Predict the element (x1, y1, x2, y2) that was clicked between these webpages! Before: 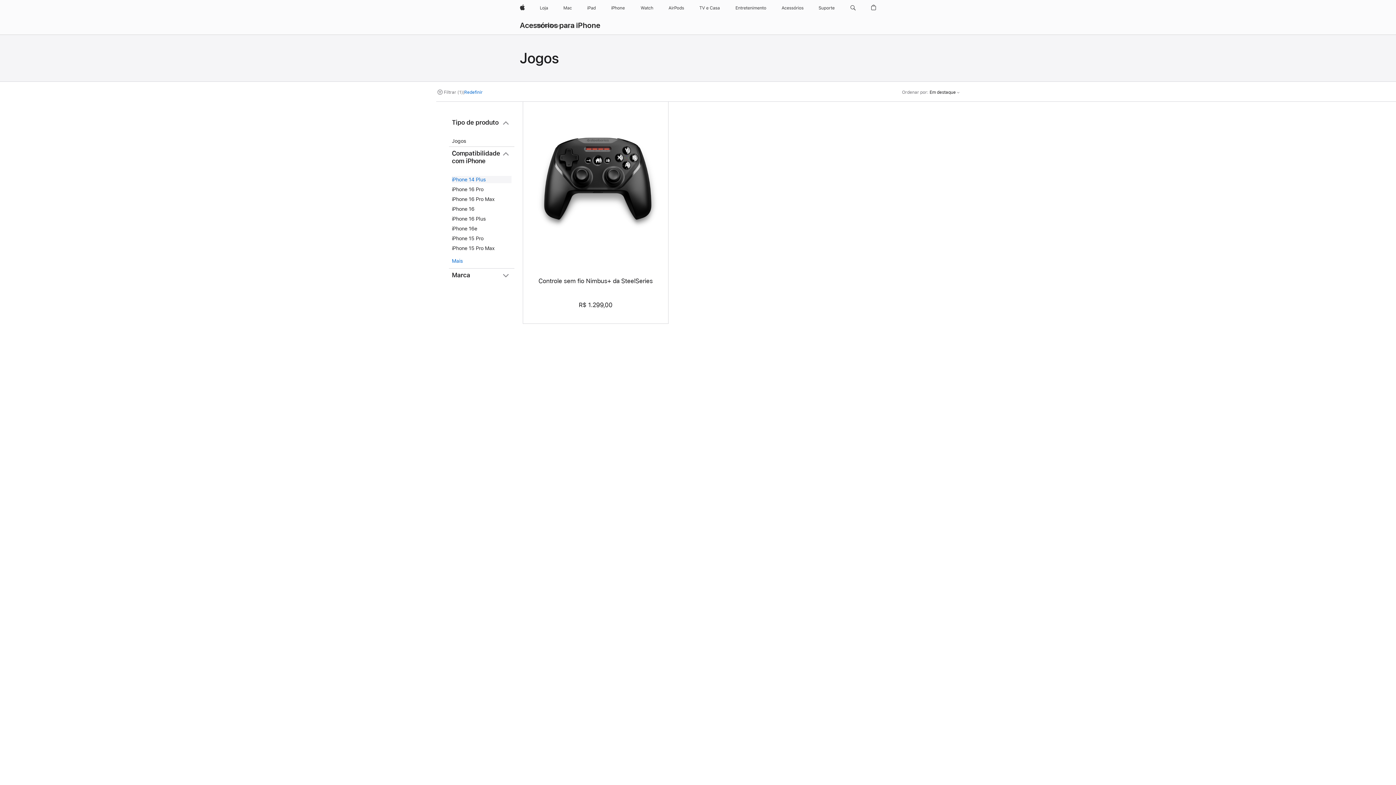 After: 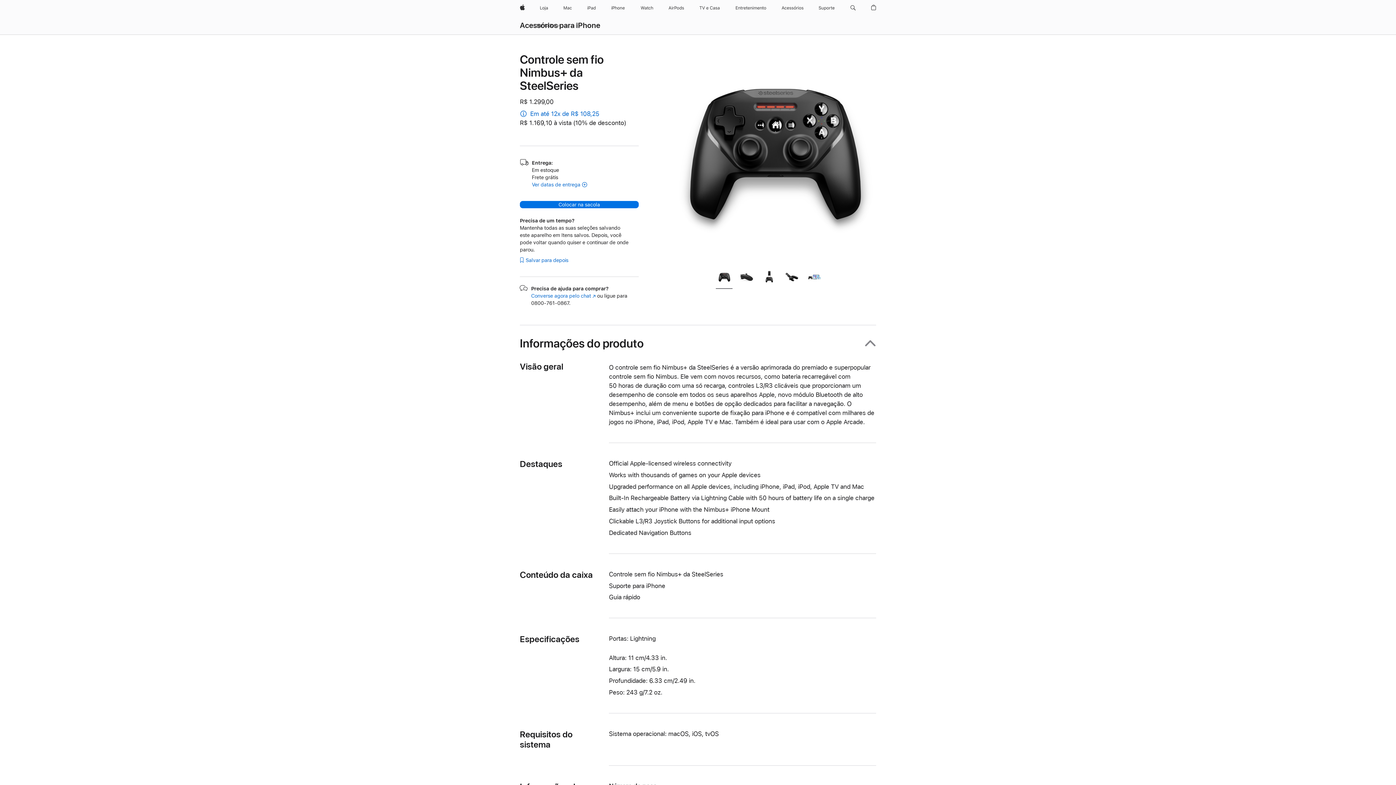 Action: bbox: (538, 277, 652, 284) label: Controle sem fio Nimbus+ da SteelSeries